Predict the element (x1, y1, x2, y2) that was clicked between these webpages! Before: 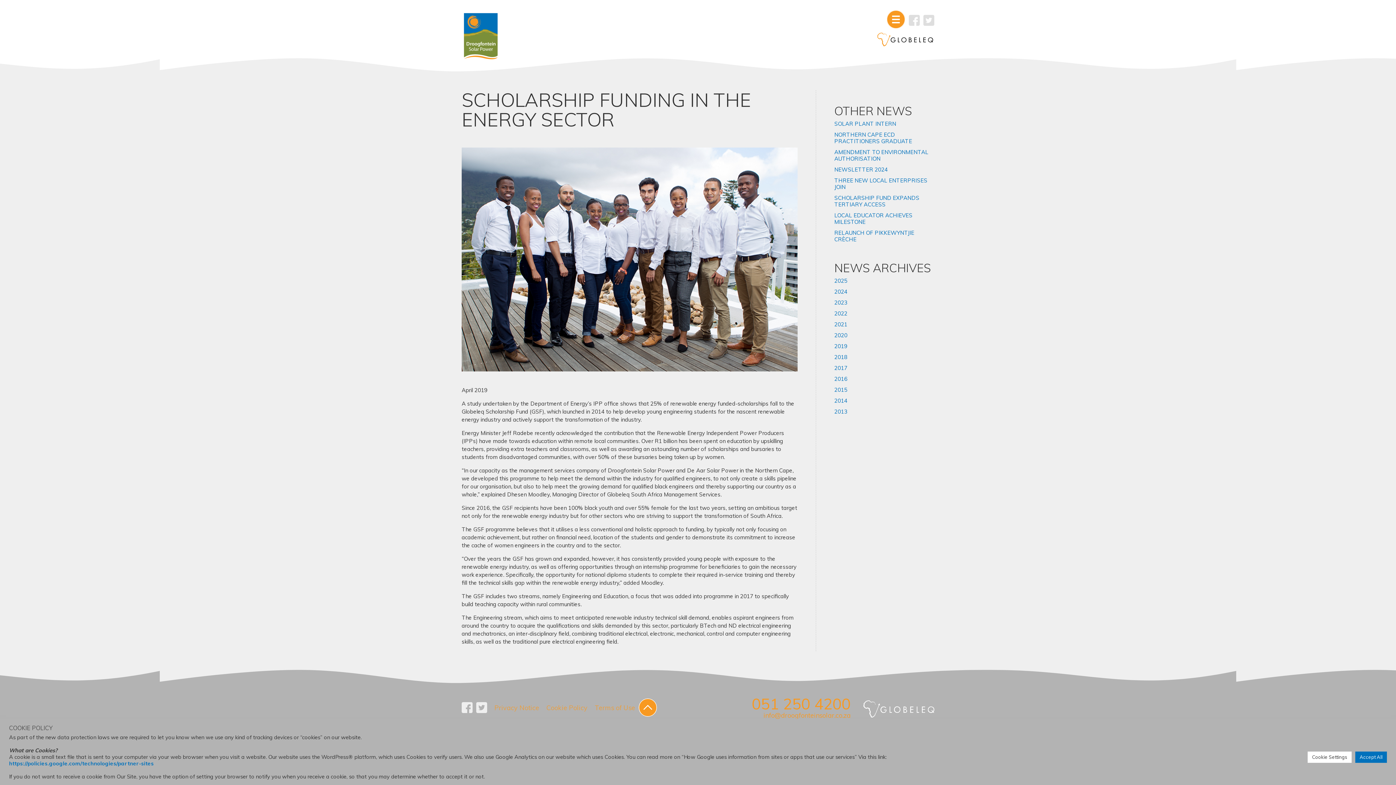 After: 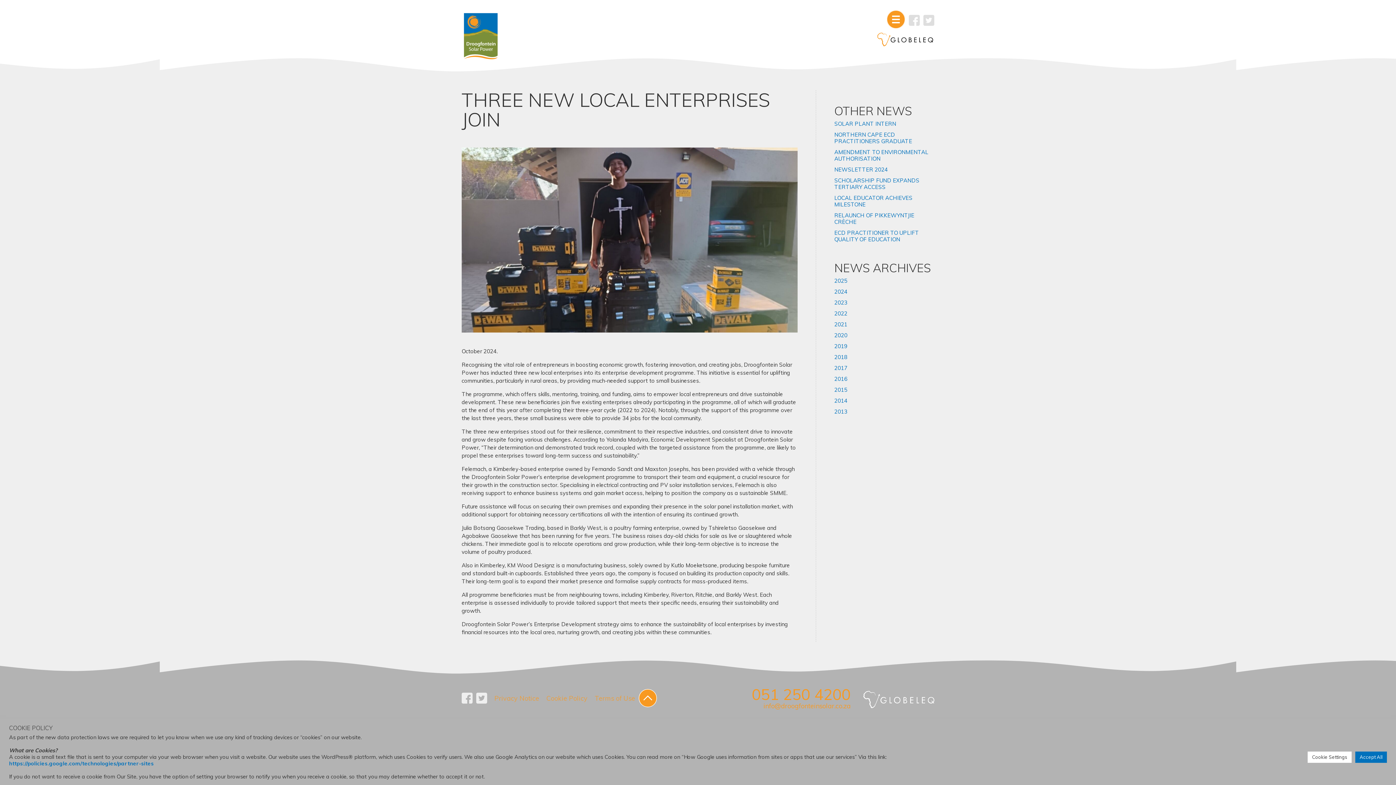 Action: bbox: (834, 177, 927, 190) label: THREE NEW LOCAL ENTERPRISES JOIN